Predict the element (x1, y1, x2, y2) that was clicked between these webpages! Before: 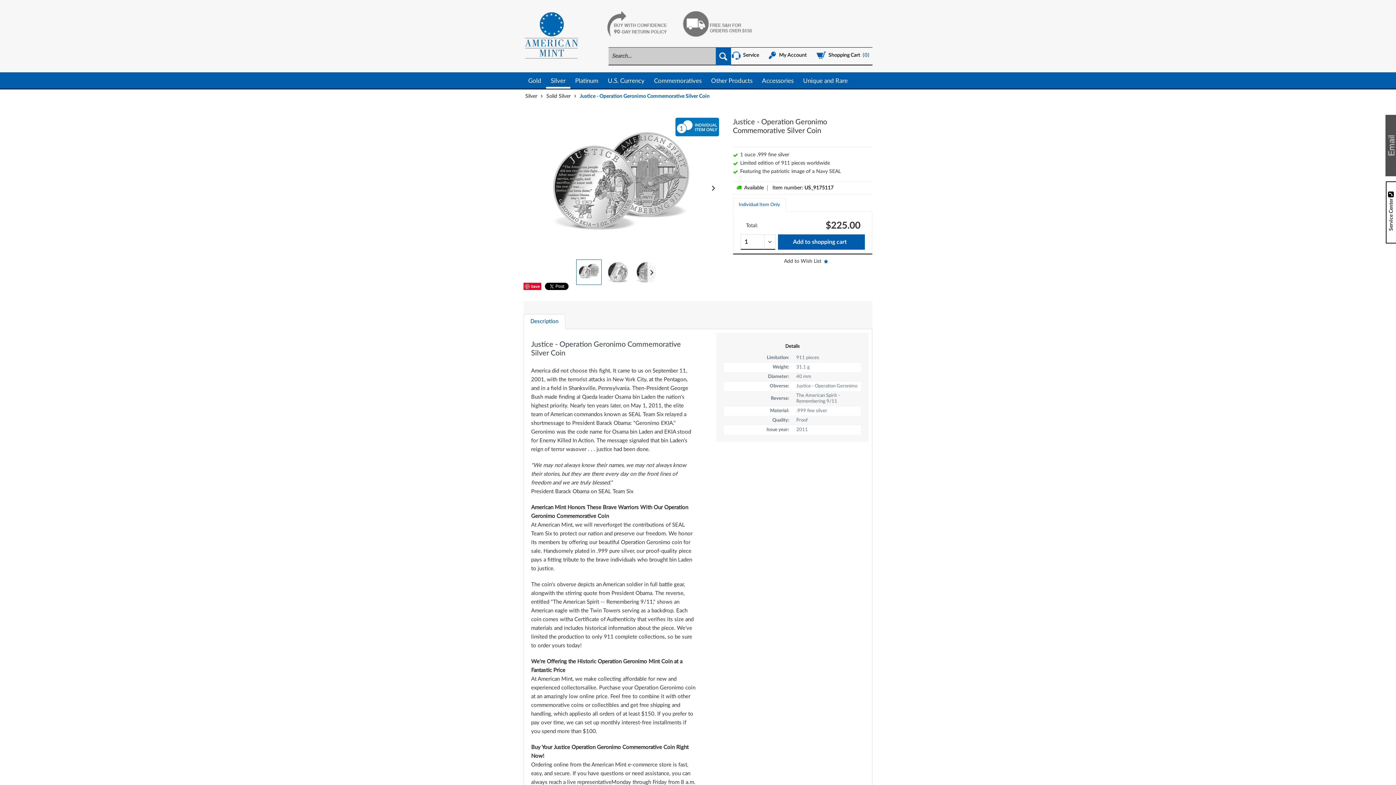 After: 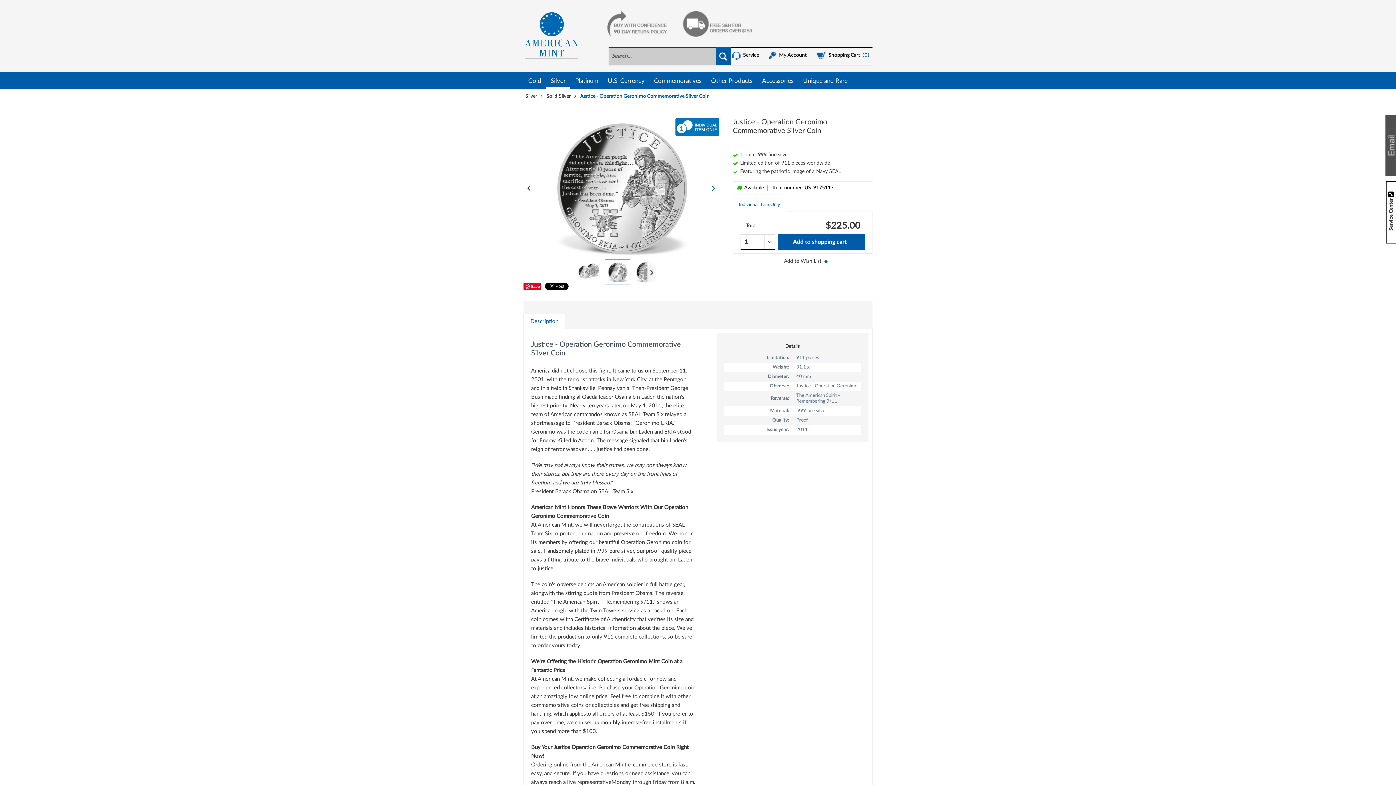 Action: bbox: (708, 176, 719, 201)